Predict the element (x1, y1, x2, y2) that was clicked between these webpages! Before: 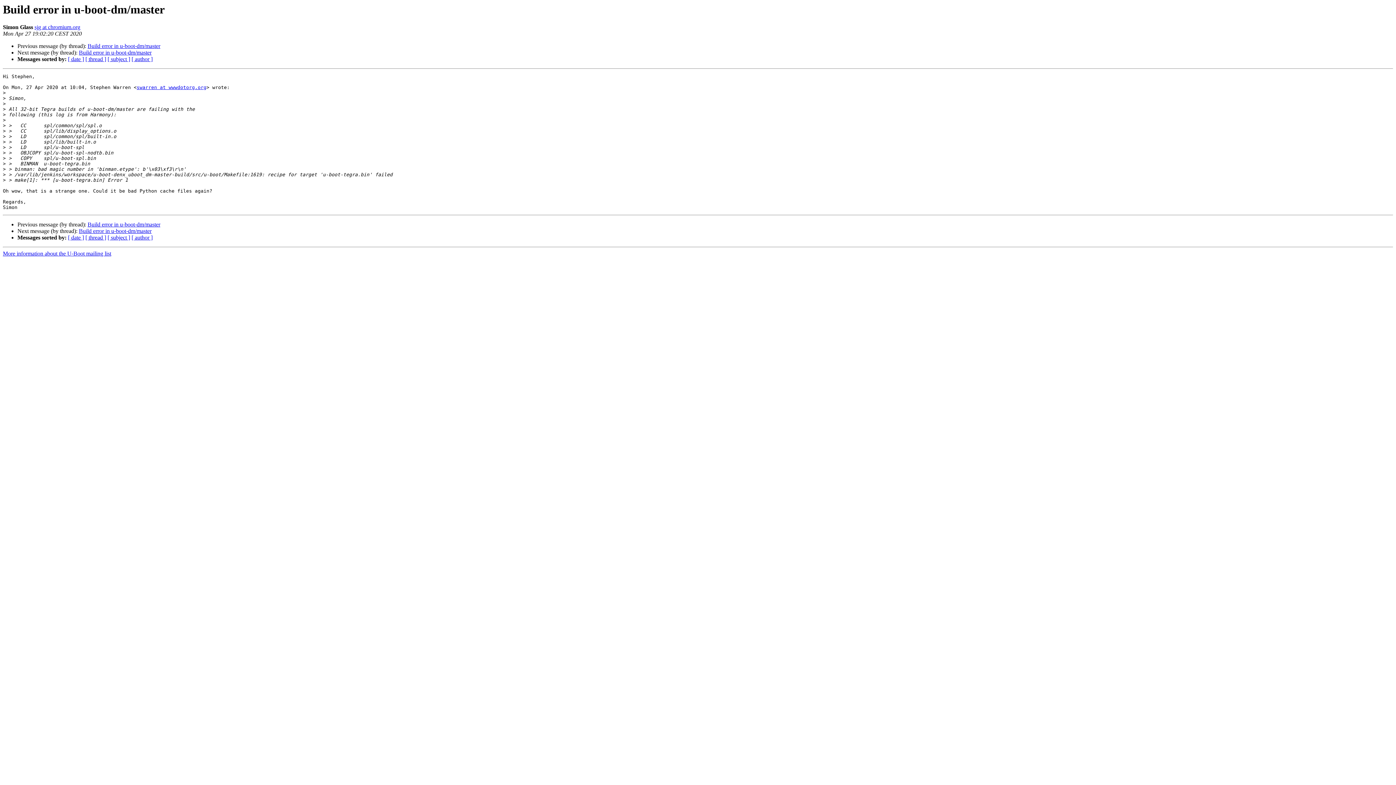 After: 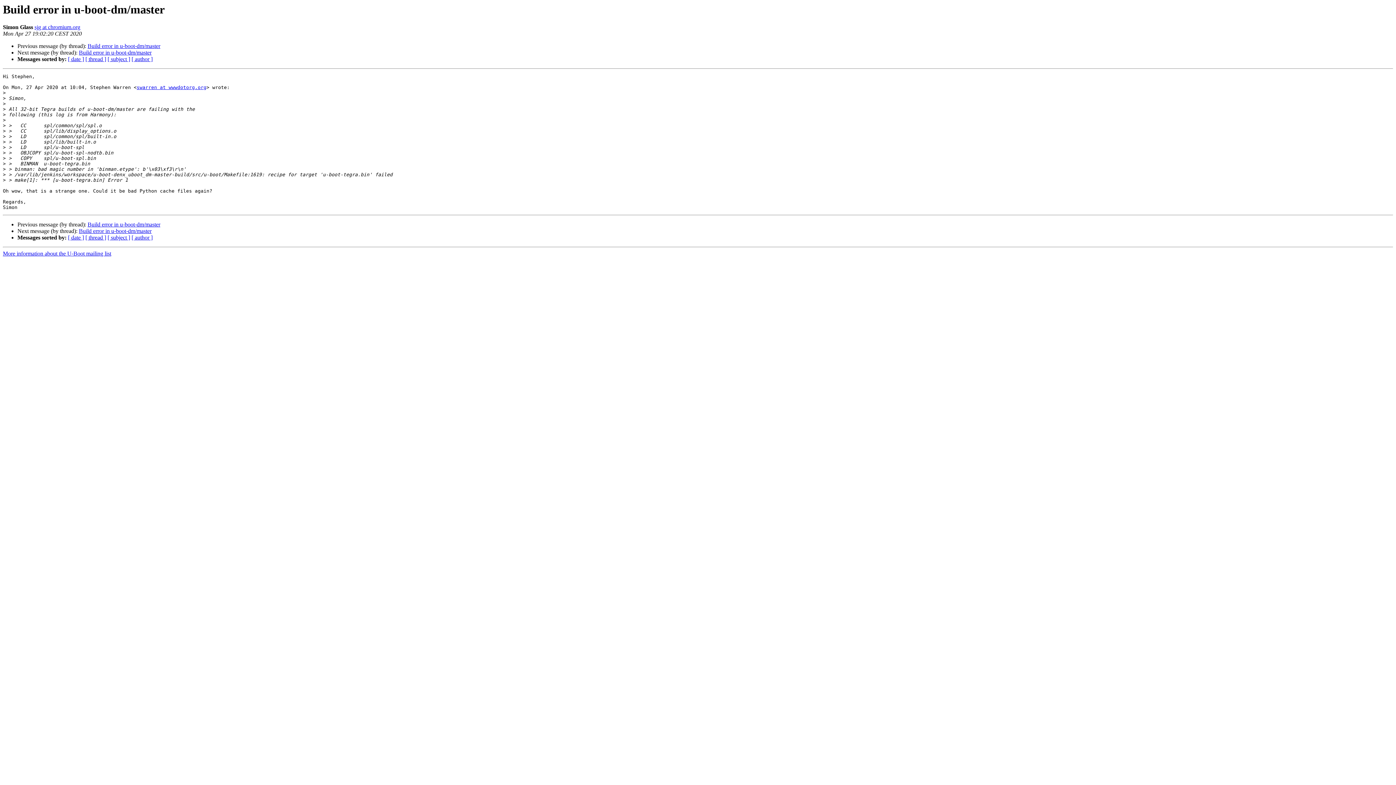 Action: bbox: (34, 24, 80, 30) label: sjg at chromium.org